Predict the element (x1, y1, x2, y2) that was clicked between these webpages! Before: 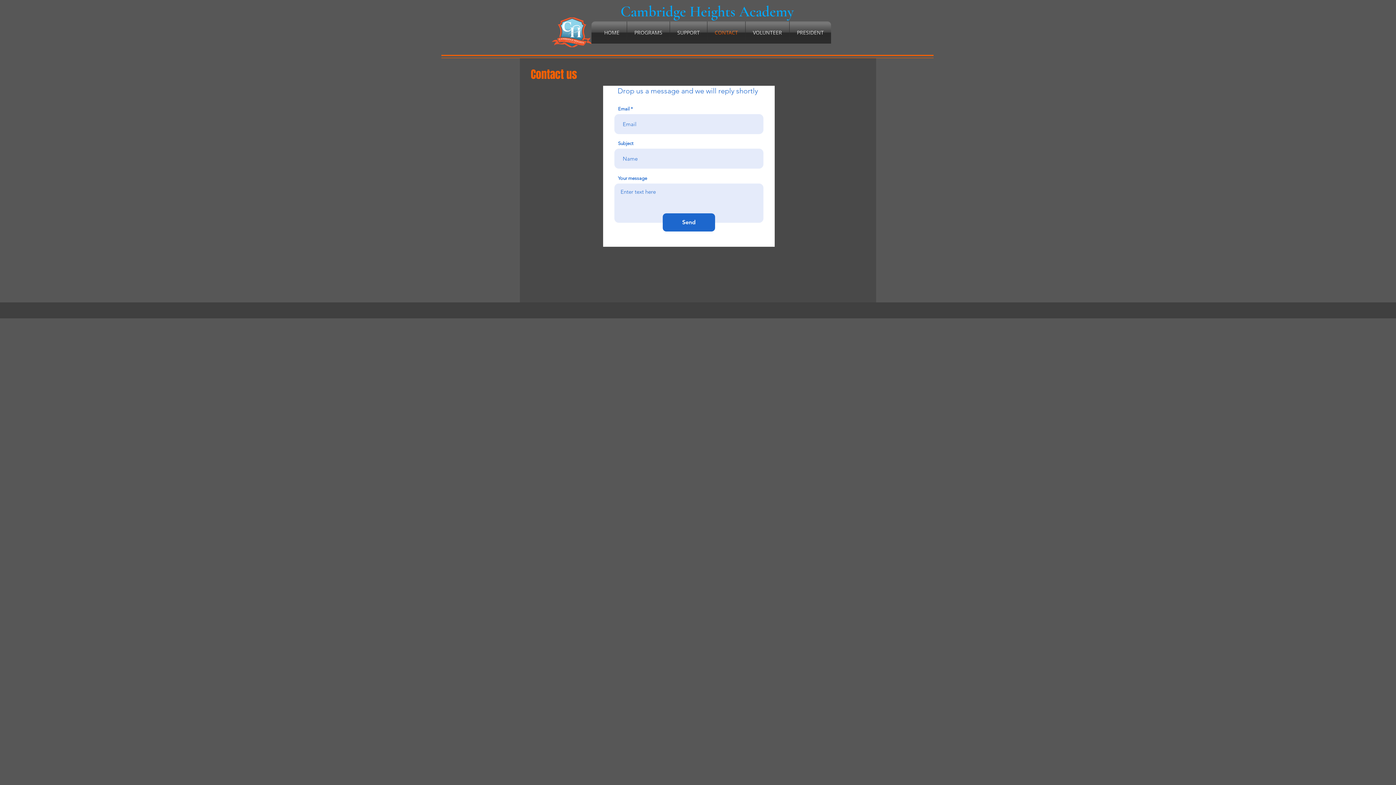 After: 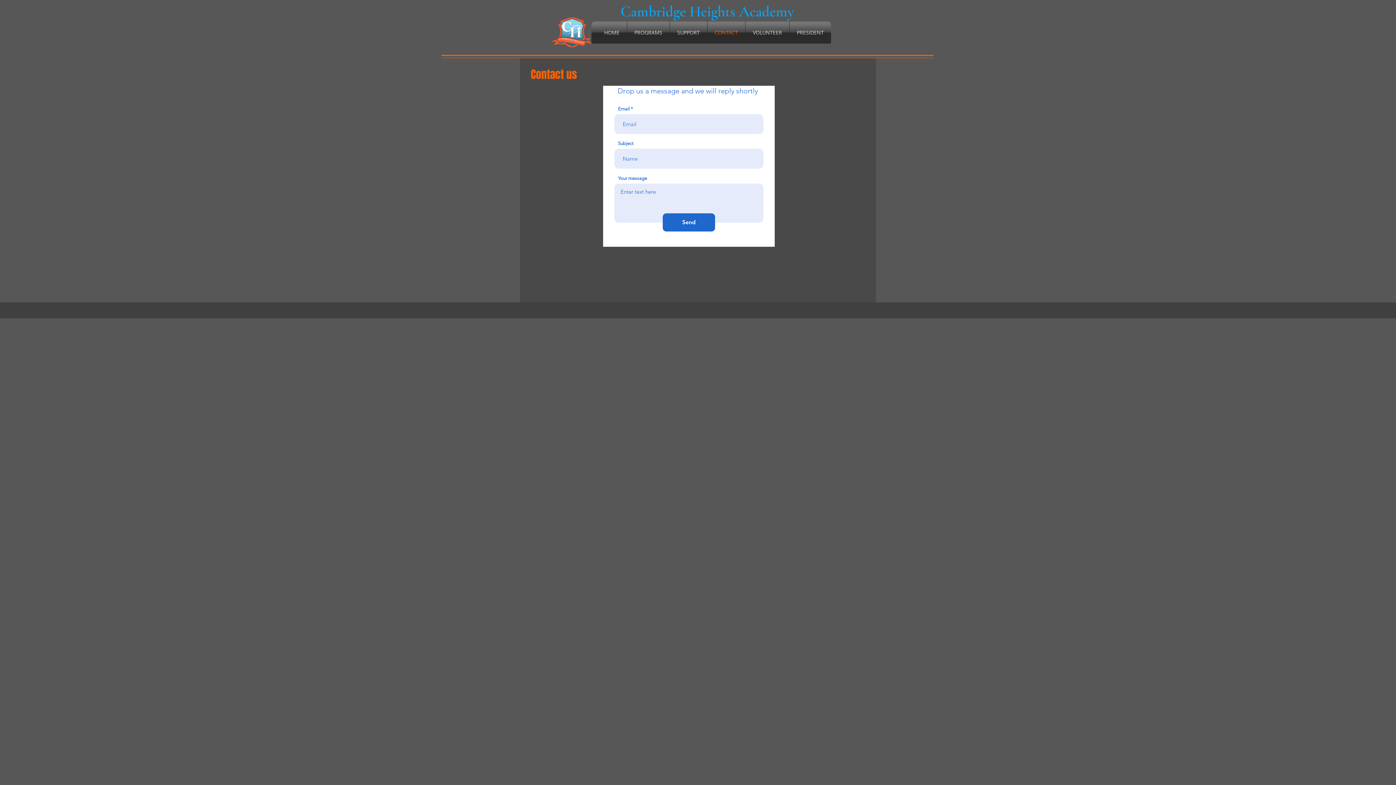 Action: bbox: (707, 21, 745, 43) label: CONTACT